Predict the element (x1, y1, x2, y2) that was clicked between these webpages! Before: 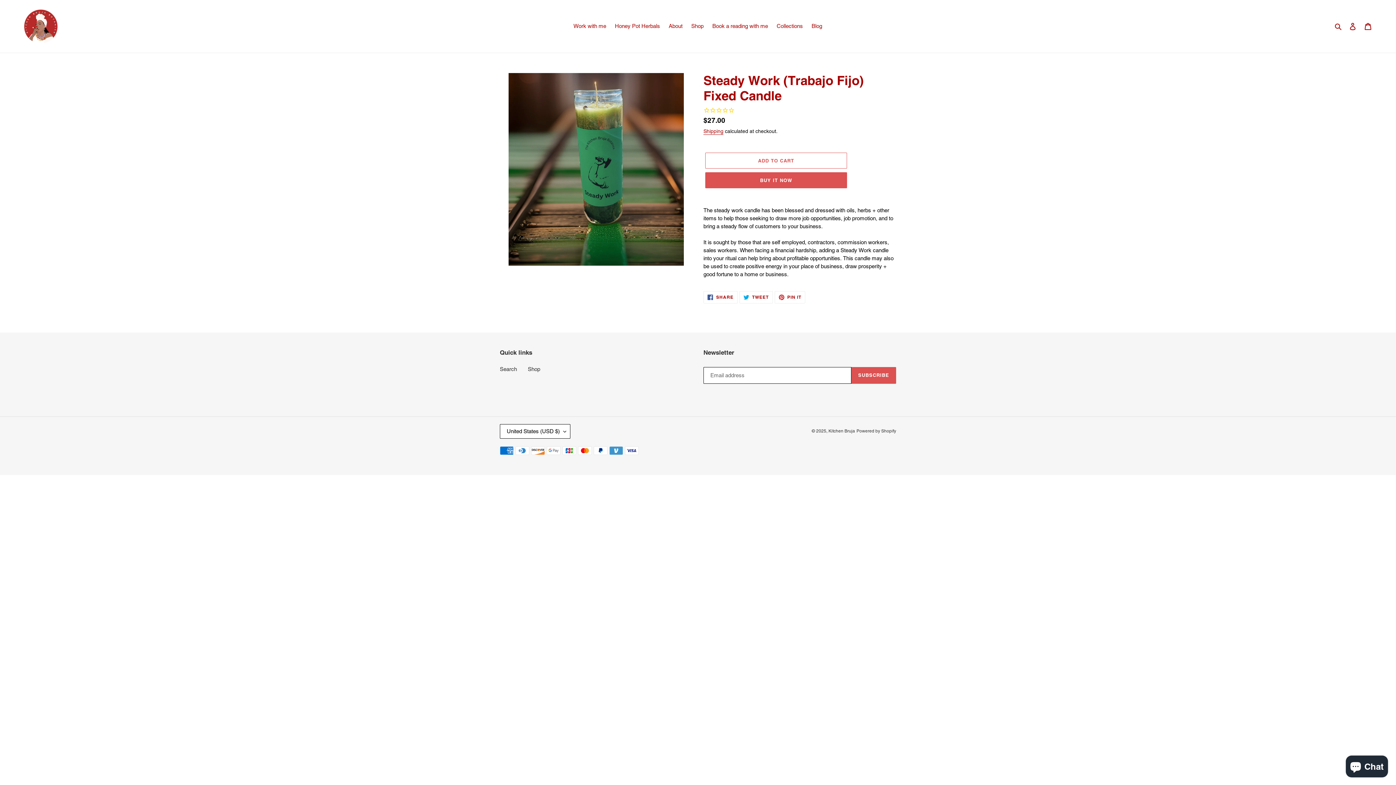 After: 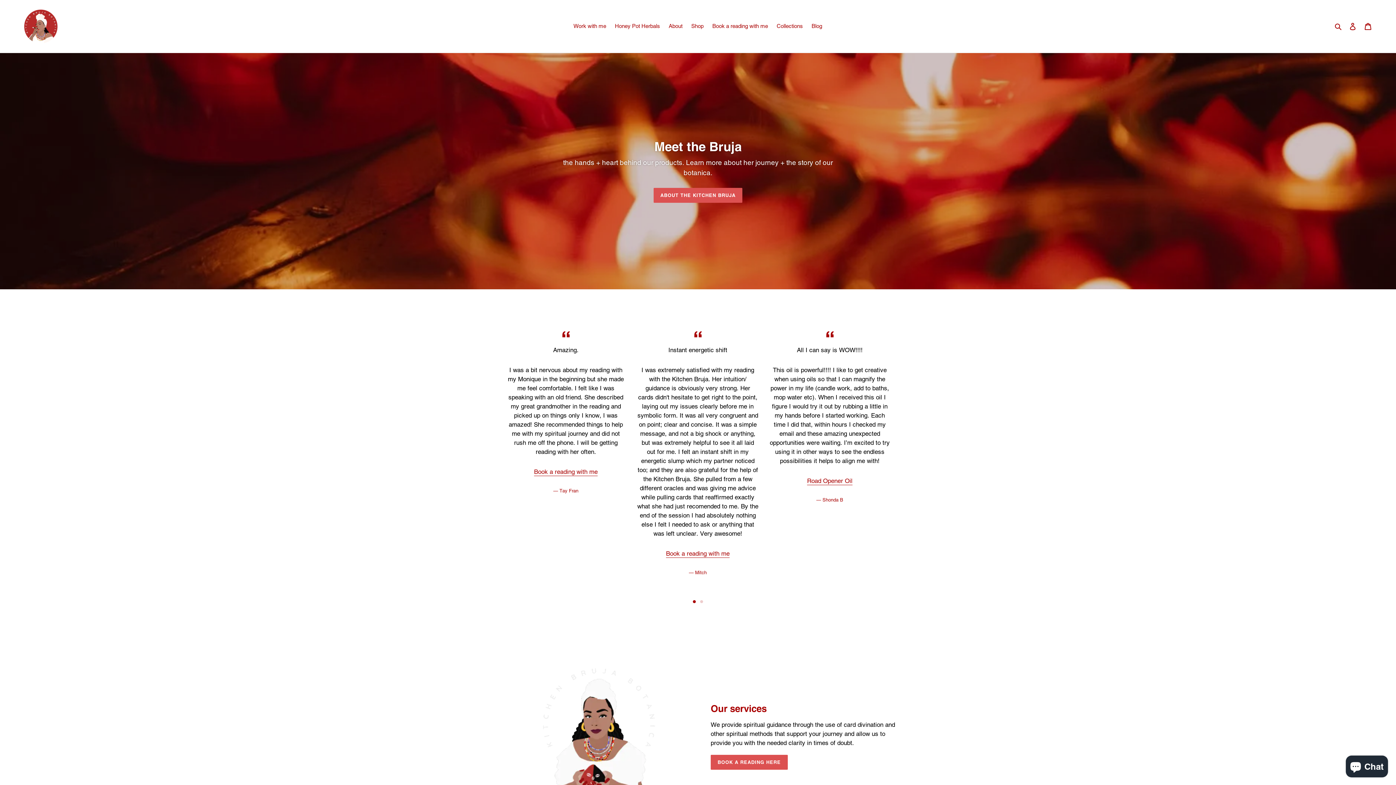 Action: label: Kitchen Bruja bbox: (828, 428, 855, 433)